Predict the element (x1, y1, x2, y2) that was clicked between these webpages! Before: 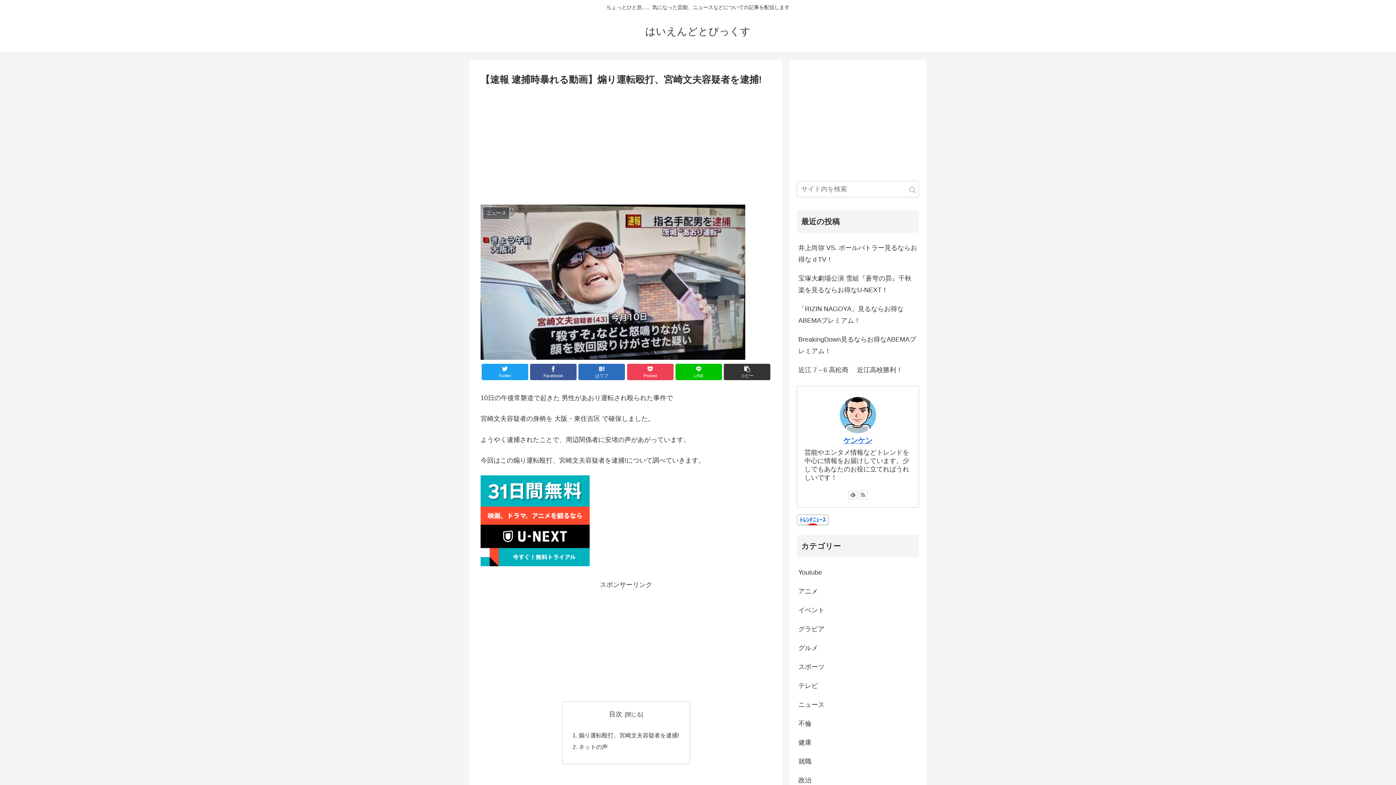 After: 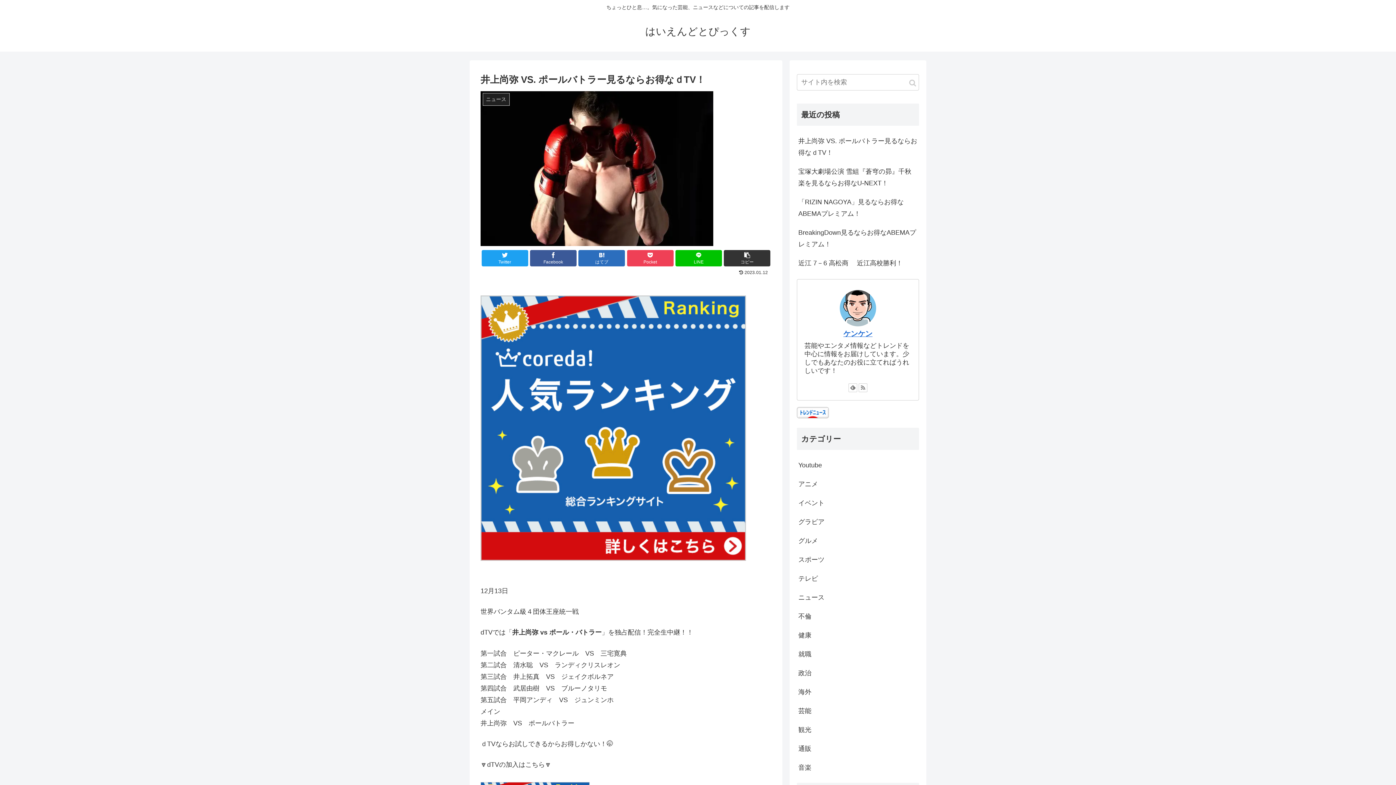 Action: label: 井上尚弥 VS. ポールバトラー見るならお得なｄTV！ bbox: (797, 238, 919, 269)